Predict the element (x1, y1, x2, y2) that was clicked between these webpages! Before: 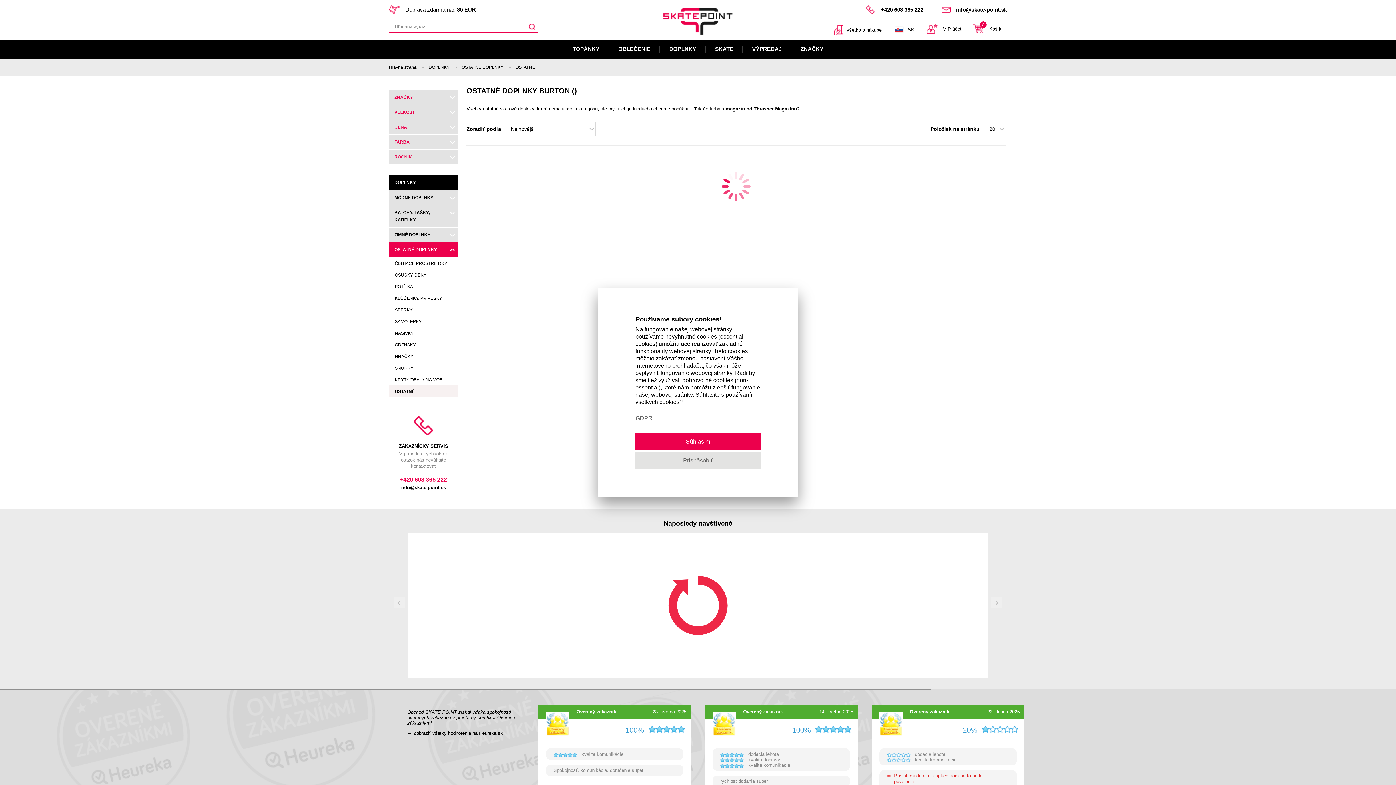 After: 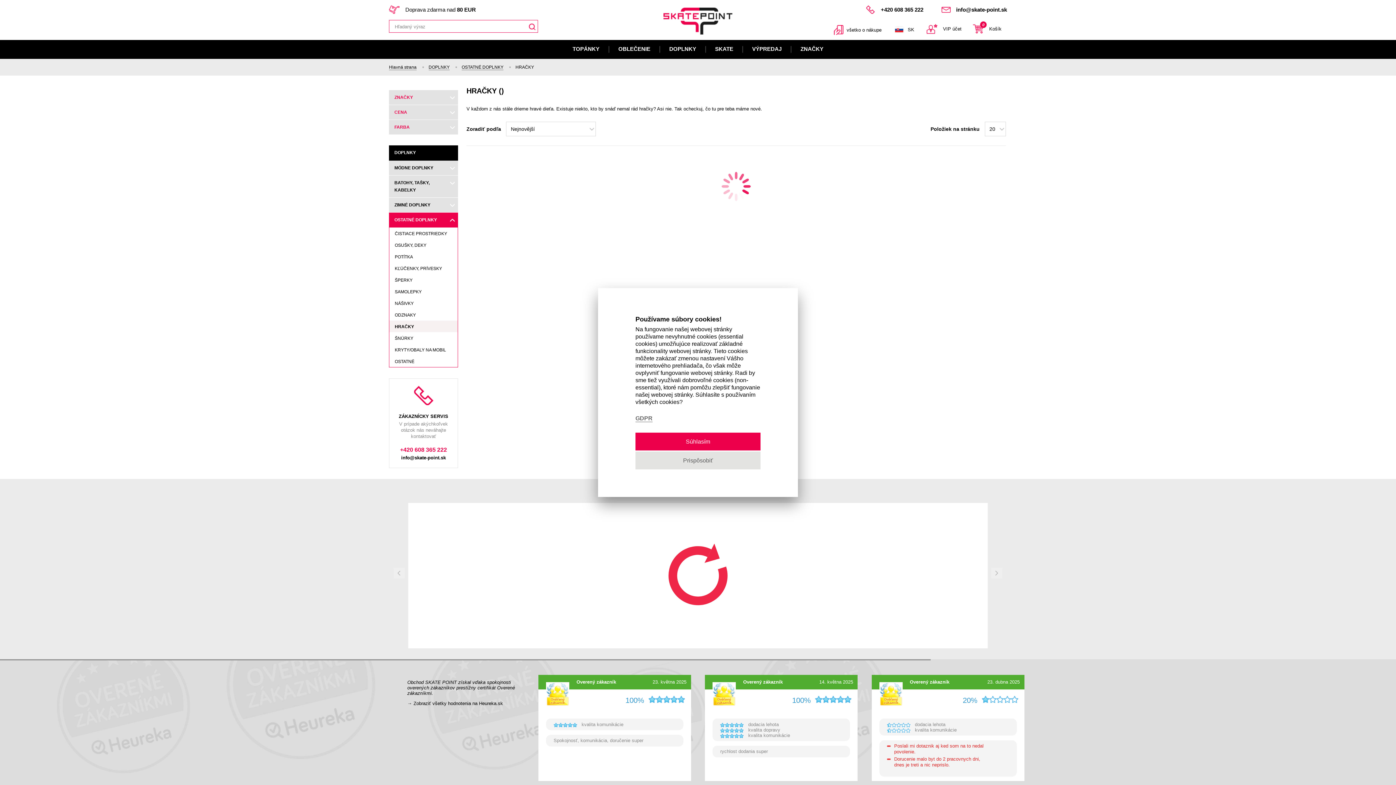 Action: label: HRAČKY bbox: (394, 354, 413, 359)